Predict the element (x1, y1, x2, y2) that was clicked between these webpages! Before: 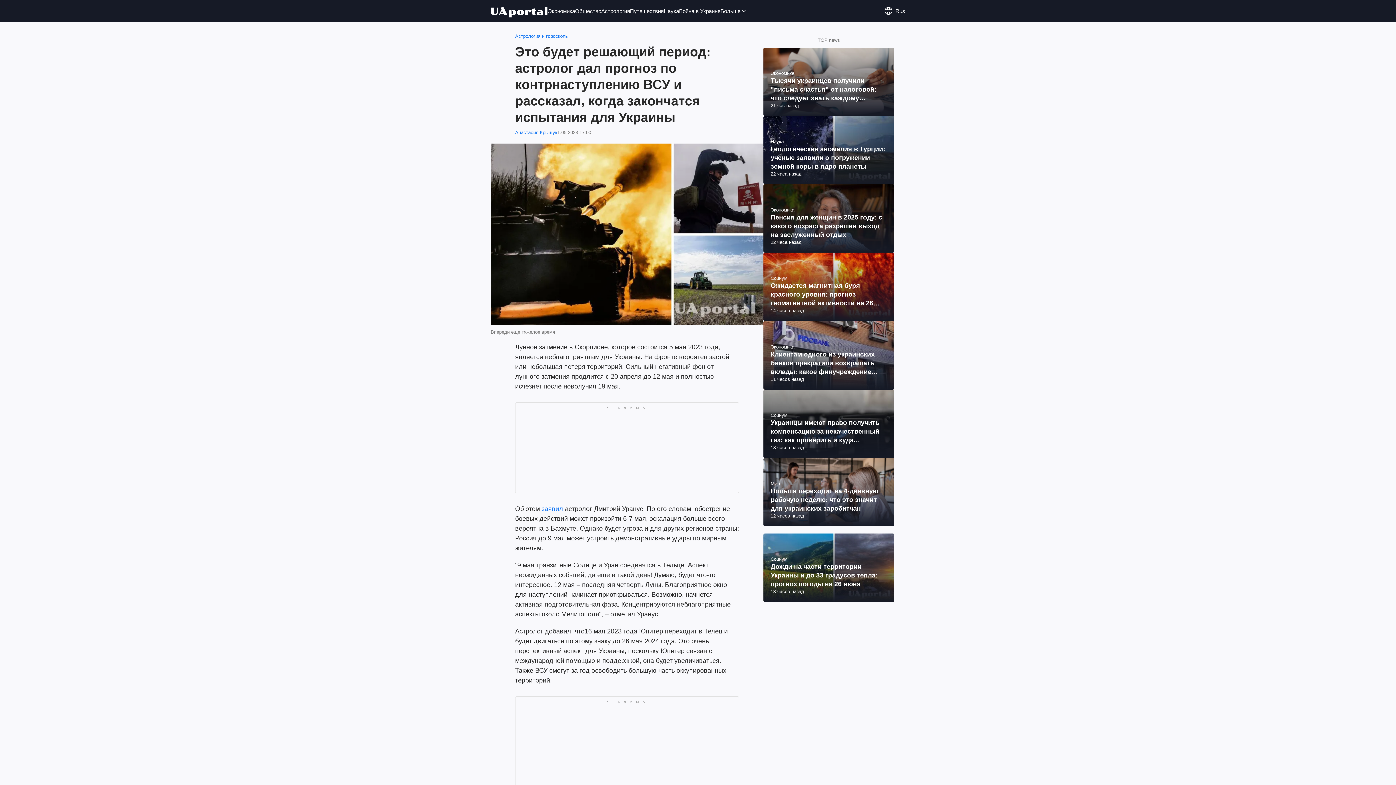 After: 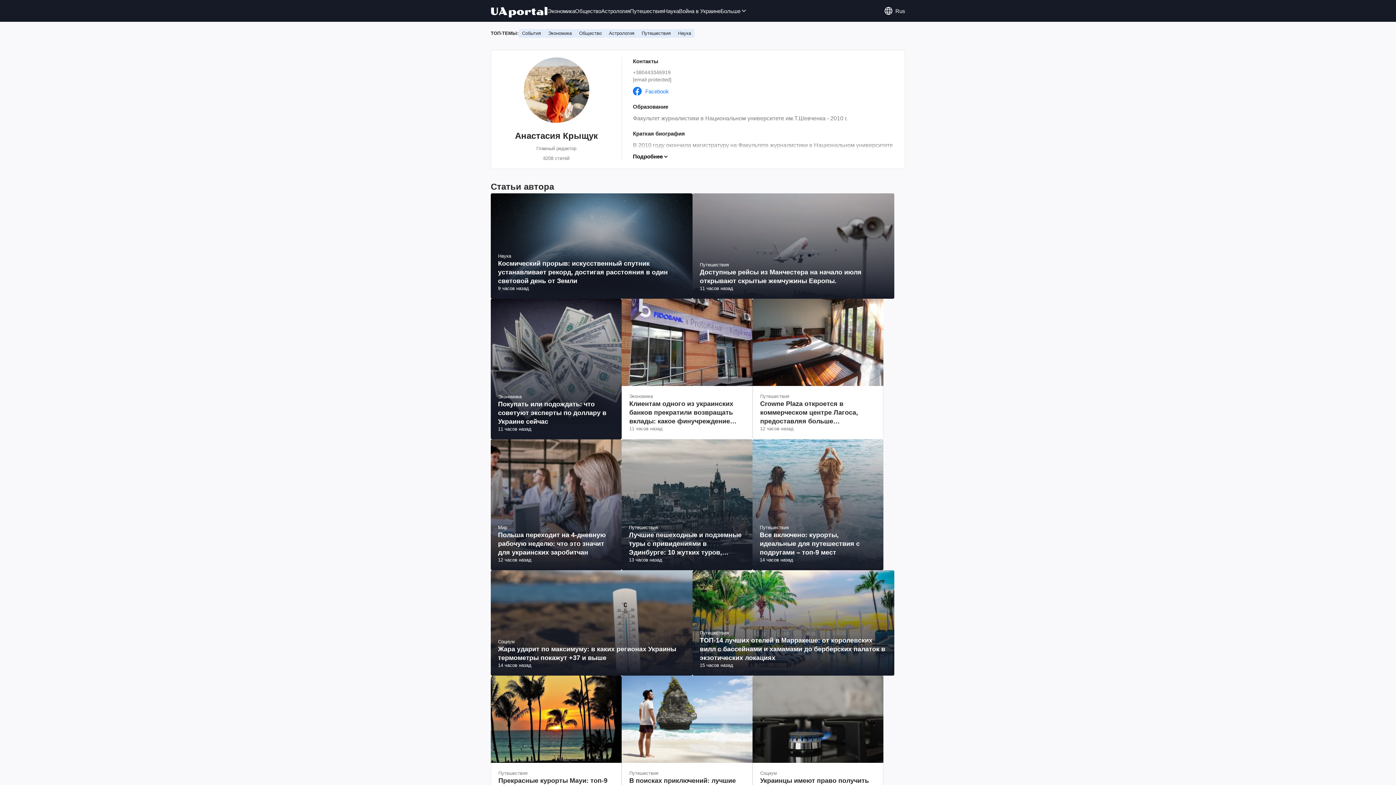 Action: bbox: (515, 129, 557, 136) label: Анастасия Крыщук